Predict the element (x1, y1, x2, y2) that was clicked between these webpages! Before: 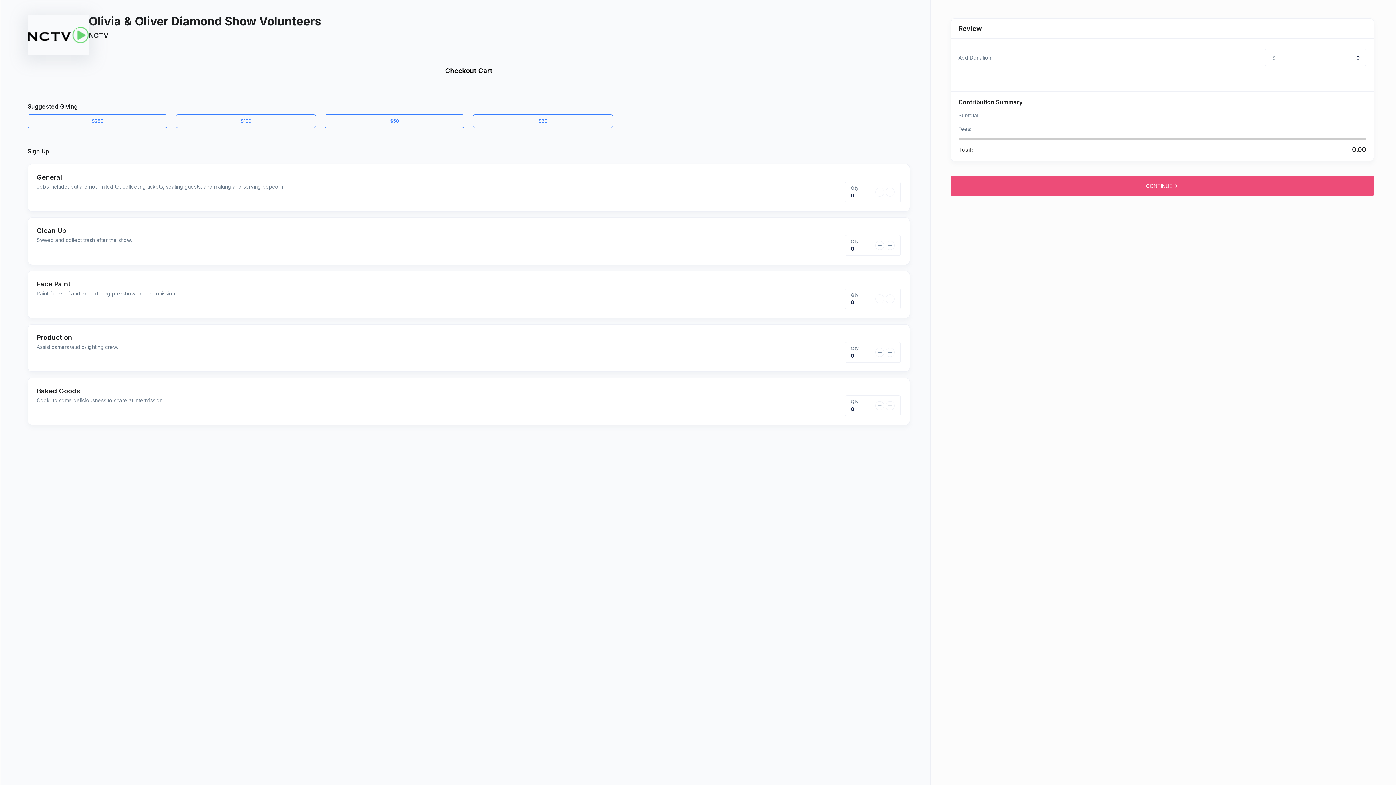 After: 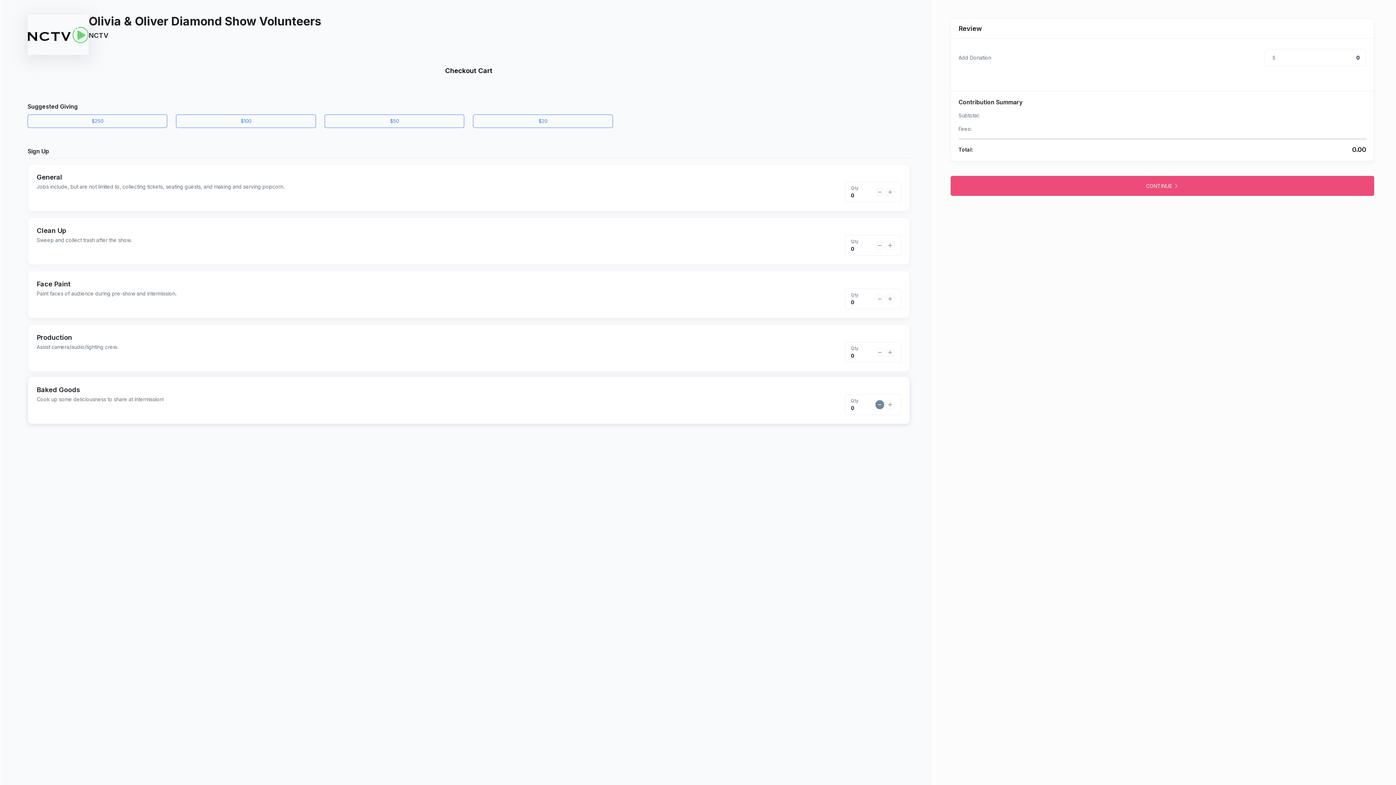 Action: bbox: (875, 401, 884, 410)